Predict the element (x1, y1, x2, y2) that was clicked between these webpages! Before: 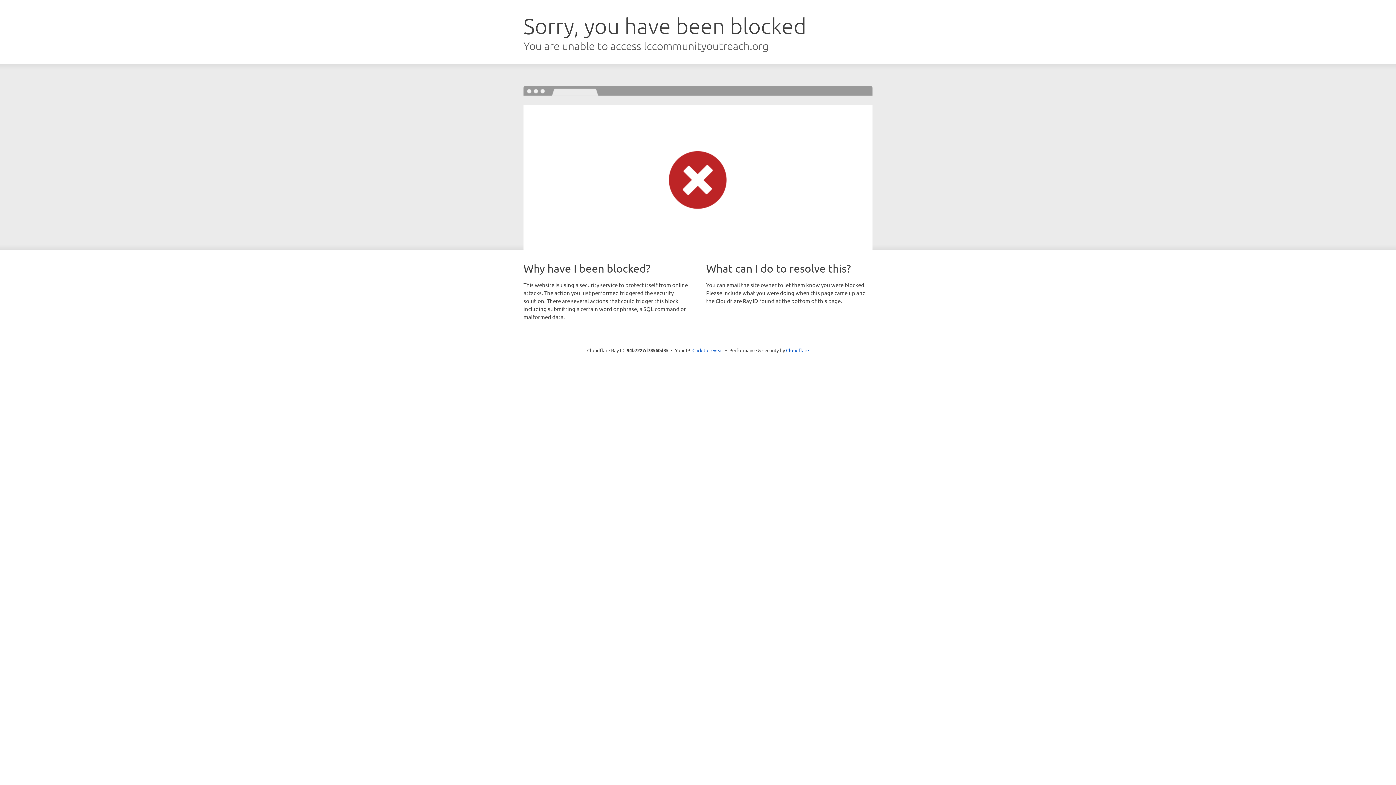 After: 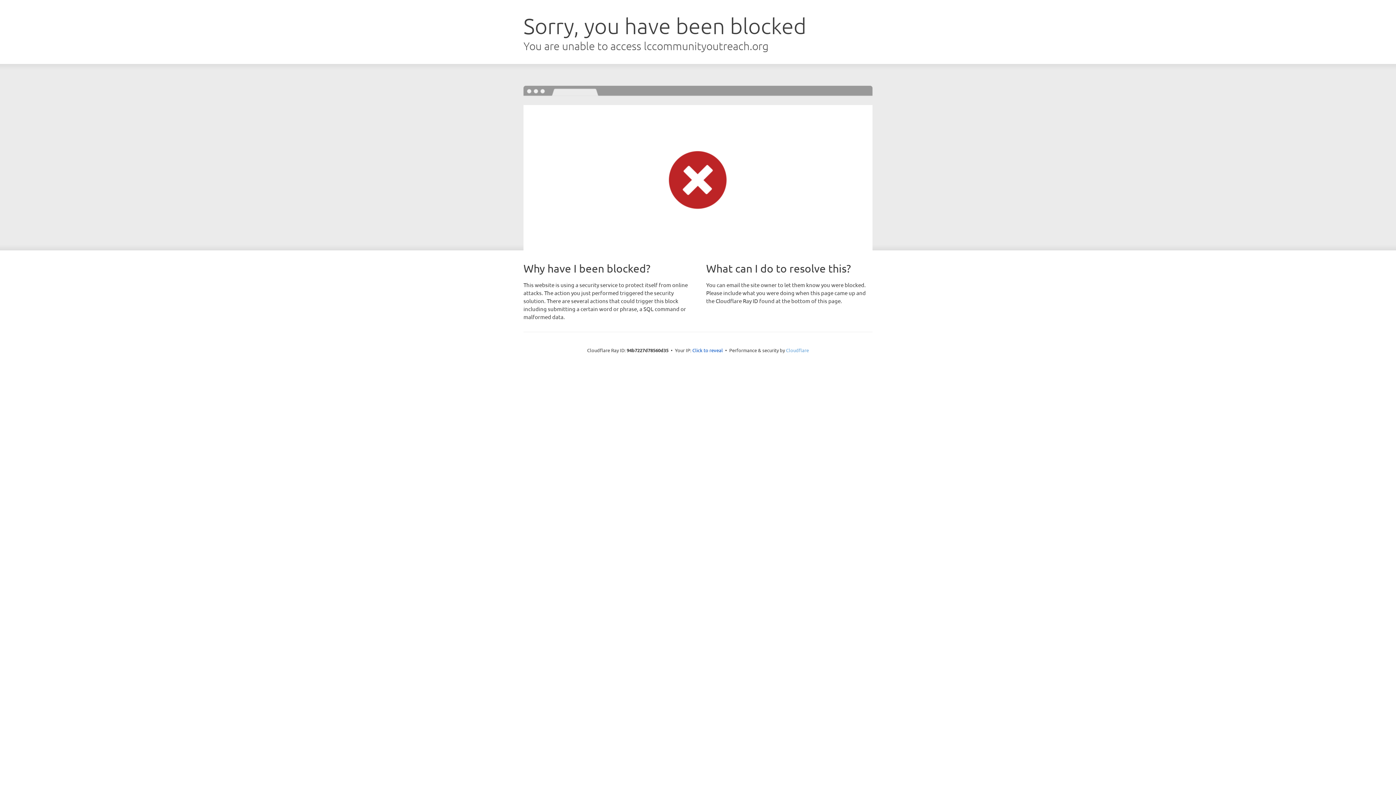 Action: bbox: (786, 347, 809, 353) label: Cloudflare